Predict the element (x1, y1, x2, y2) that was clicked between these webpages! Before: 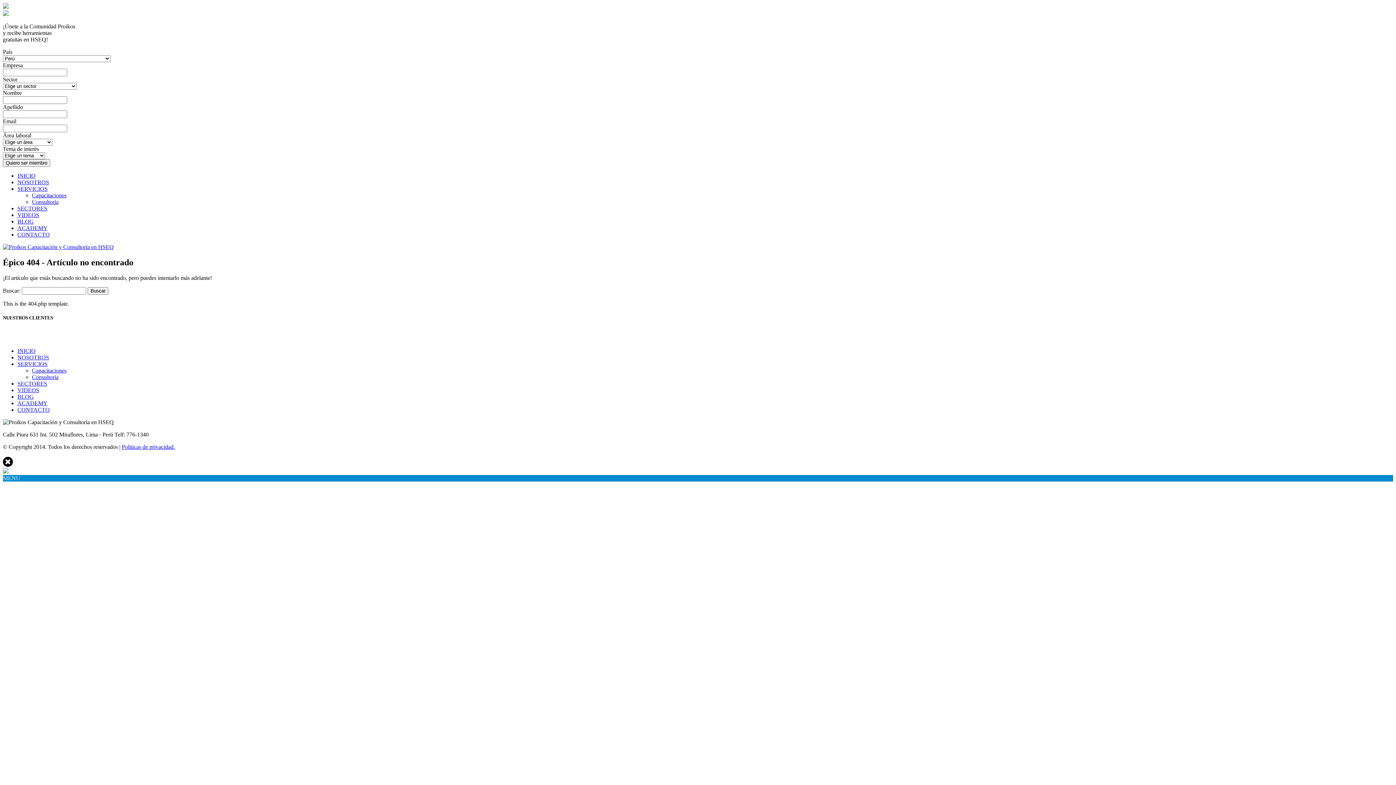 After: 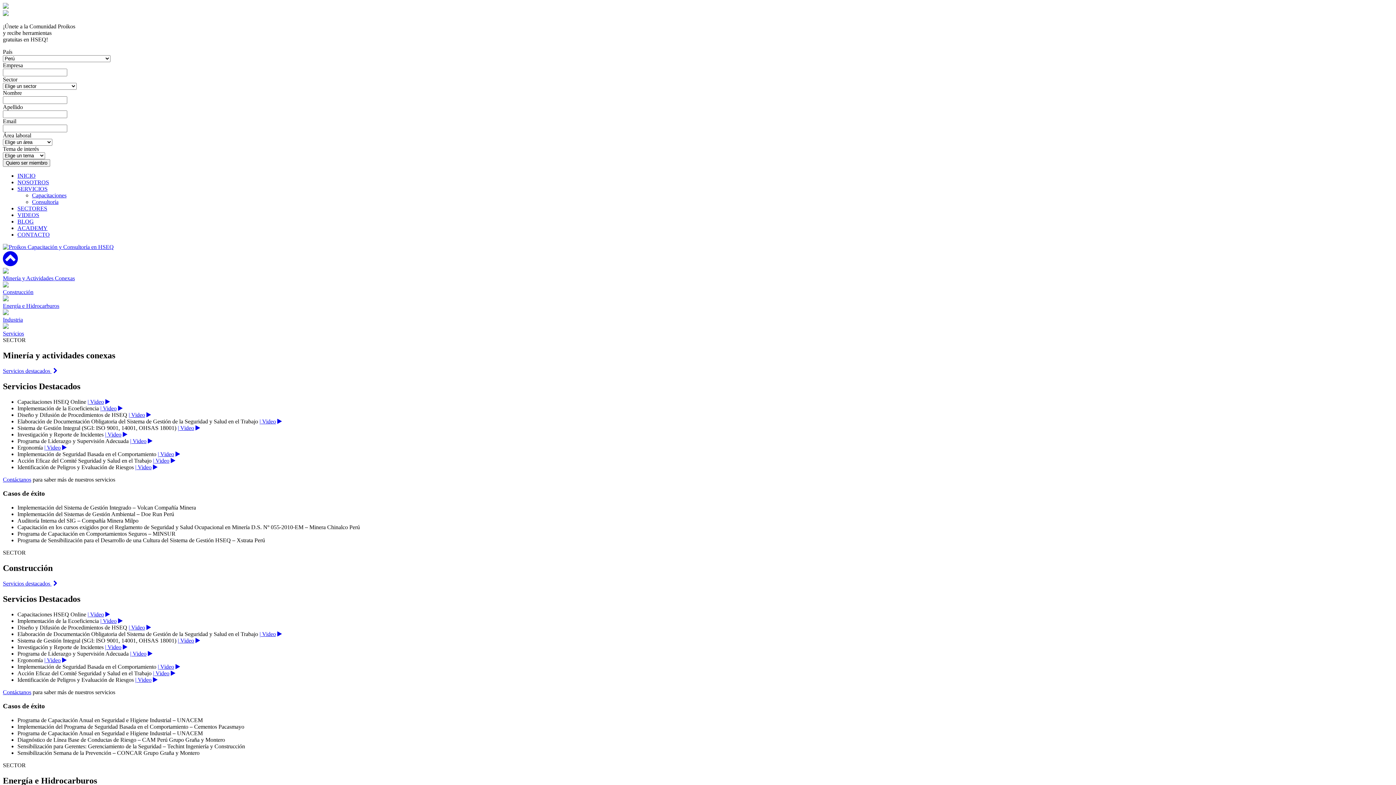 Action: label: SECTORES bbox: (17, 380, 47, 386)